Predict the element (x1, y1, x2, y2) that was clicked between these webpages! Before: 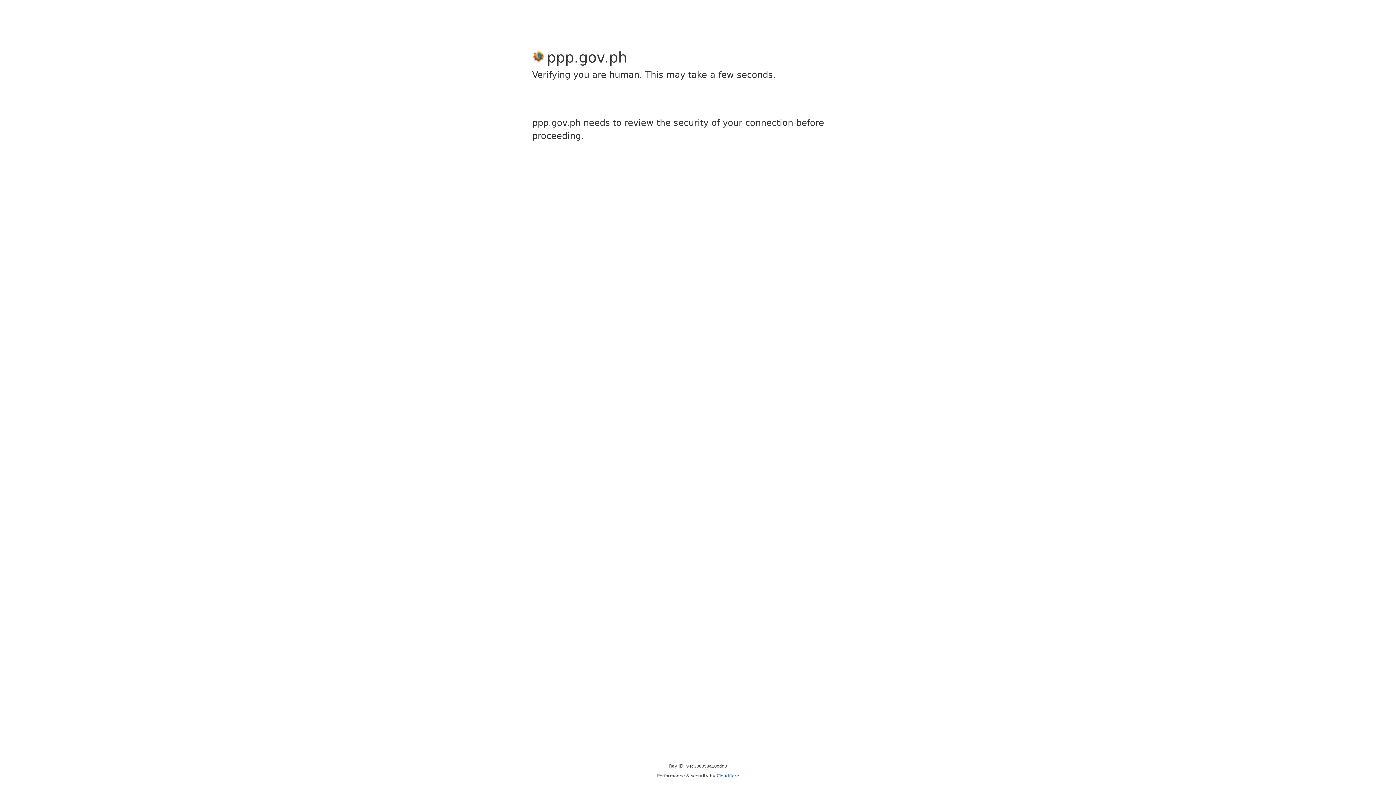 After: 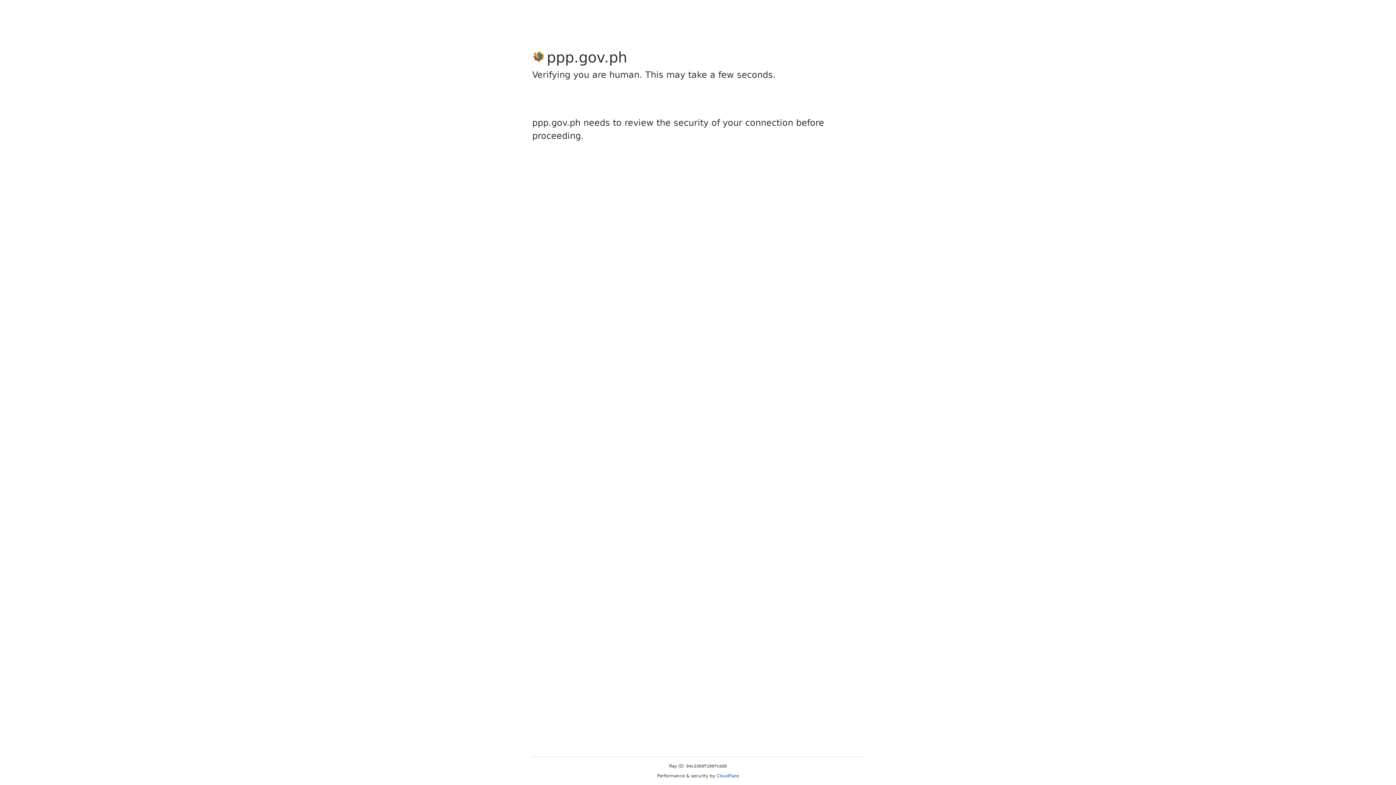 Action: label: Cloudflare bbox: (716, 773, 739, 778)